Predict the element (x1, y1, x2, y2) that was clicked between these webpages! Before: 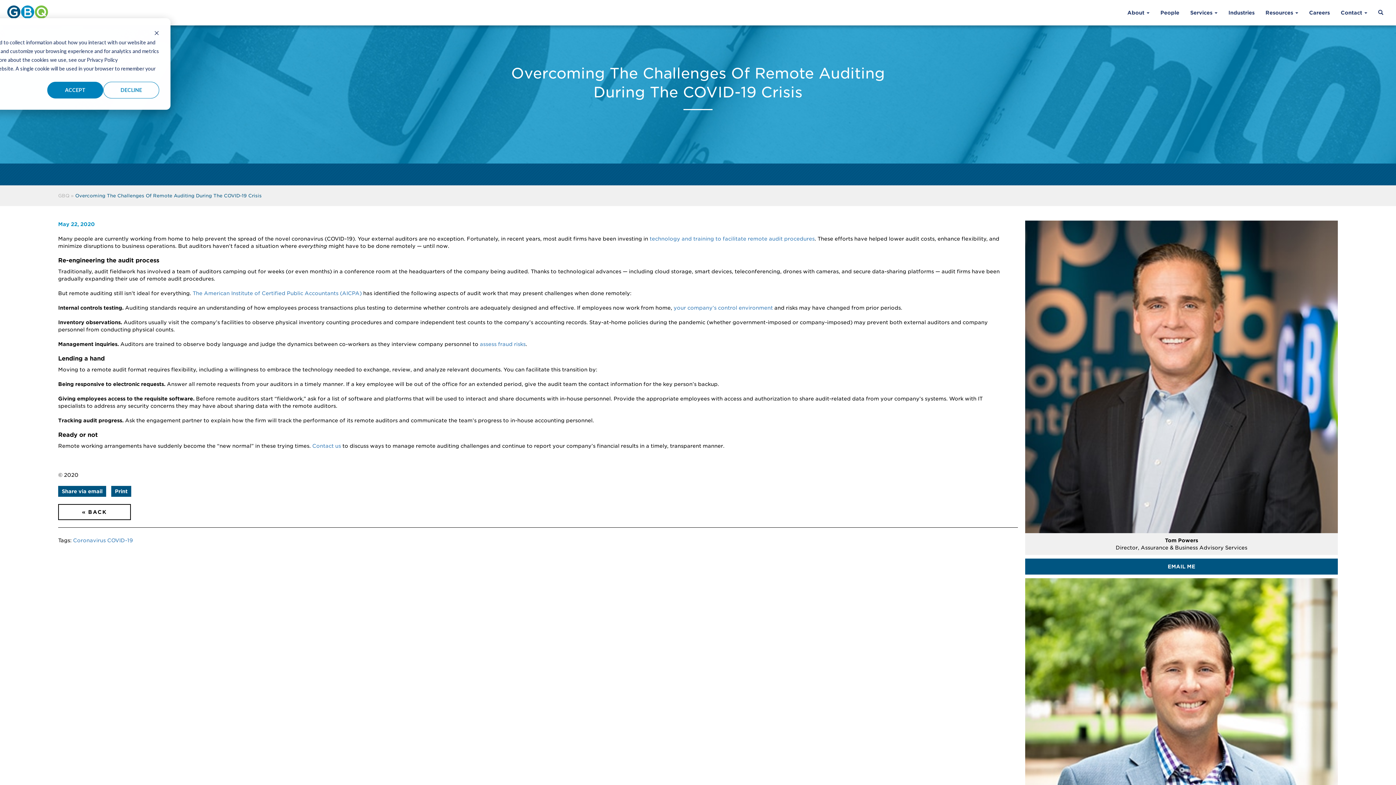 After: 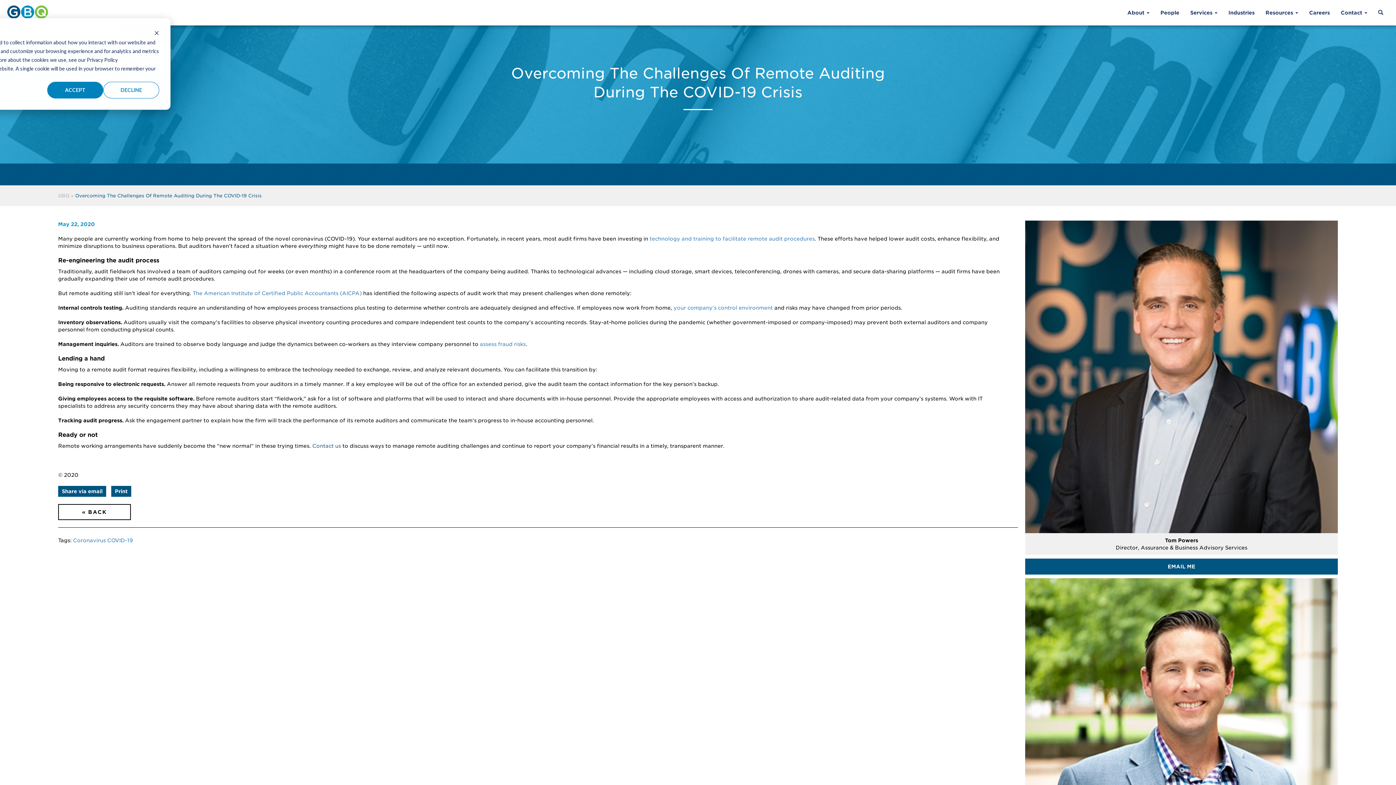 Action: bbox: (312, 443, 342, 449) label: Contact us 